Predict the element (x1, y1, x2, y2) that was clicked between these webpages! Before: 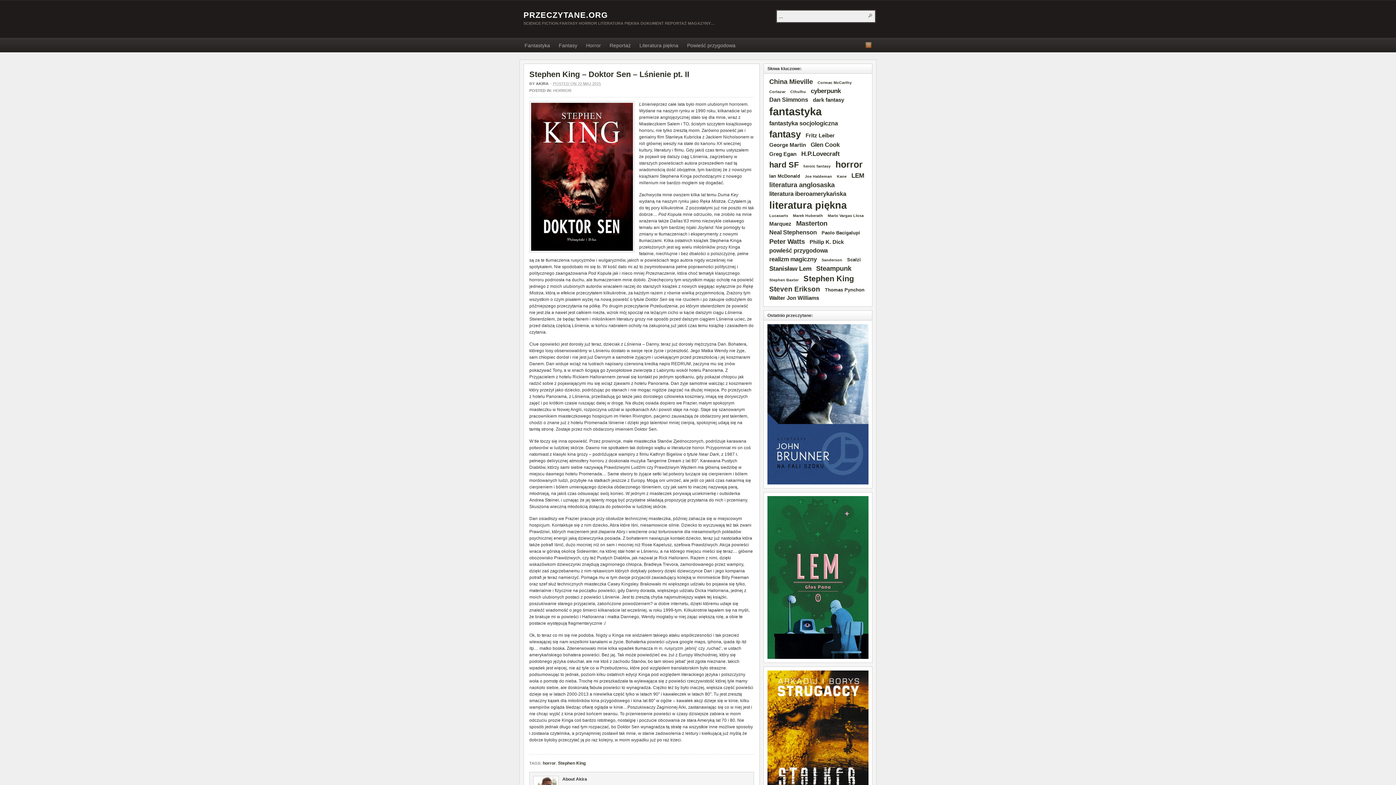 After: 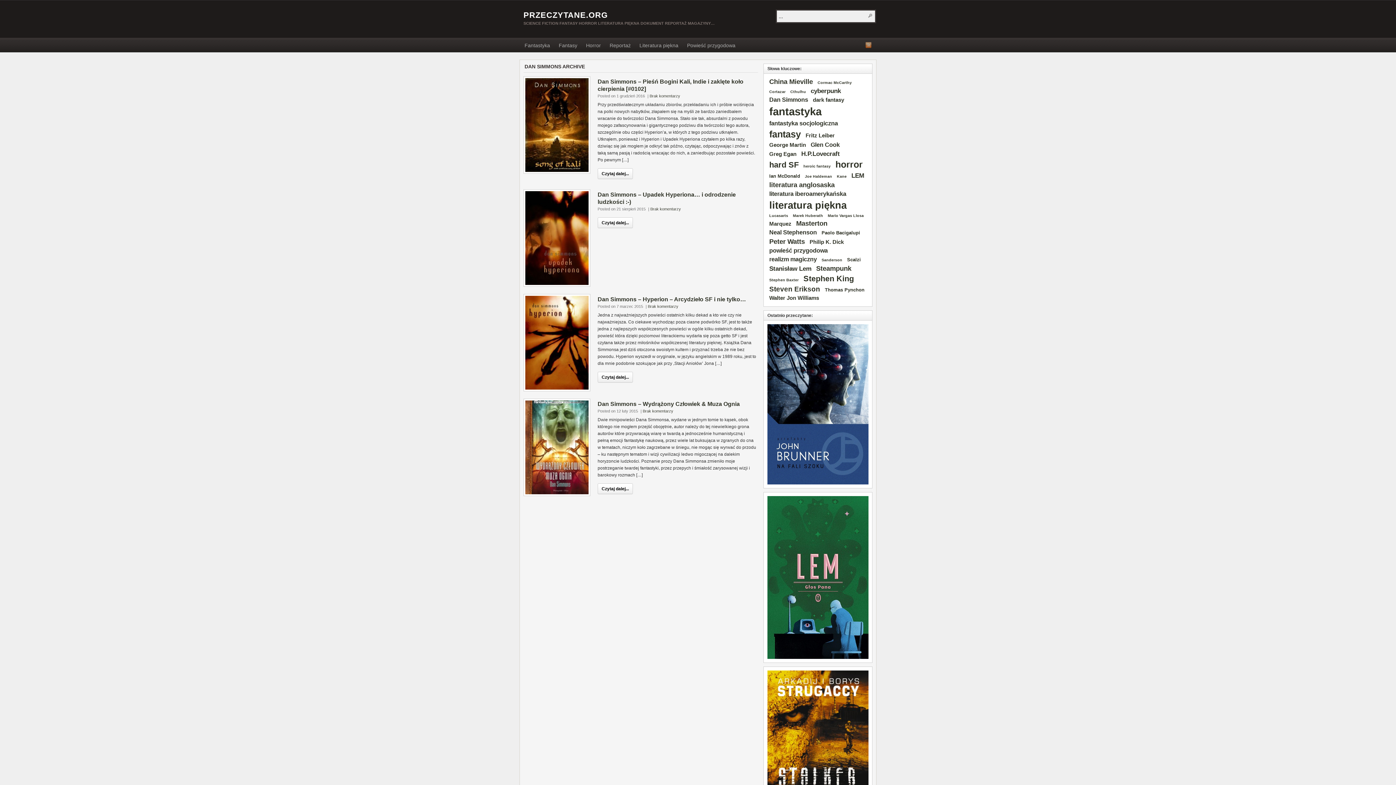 Action: bbox: (767, 96, 810, 104) label: Dan Simmons